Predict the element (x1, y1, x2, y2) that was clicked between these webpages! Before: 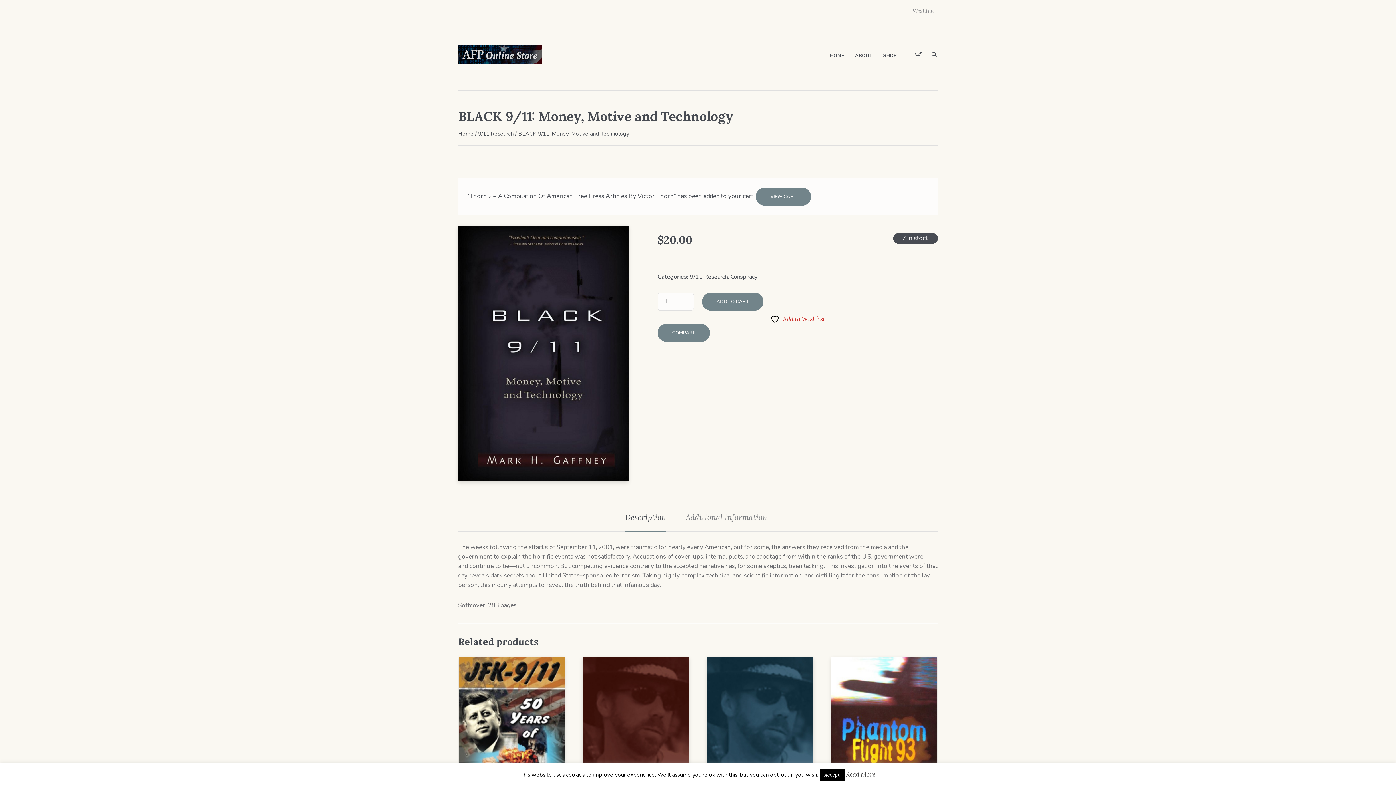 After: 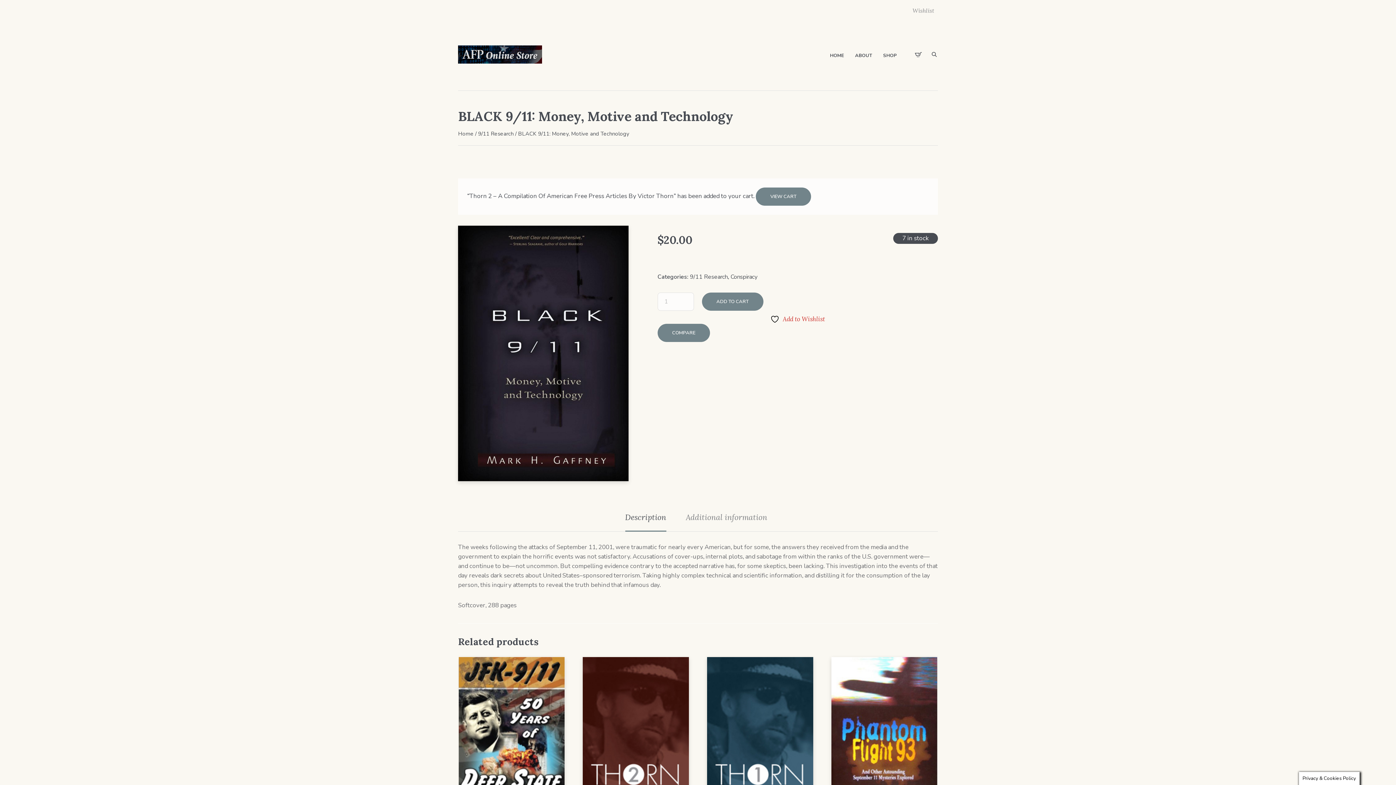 Action: bbox: (820, 769, 844, 781) label: Accept